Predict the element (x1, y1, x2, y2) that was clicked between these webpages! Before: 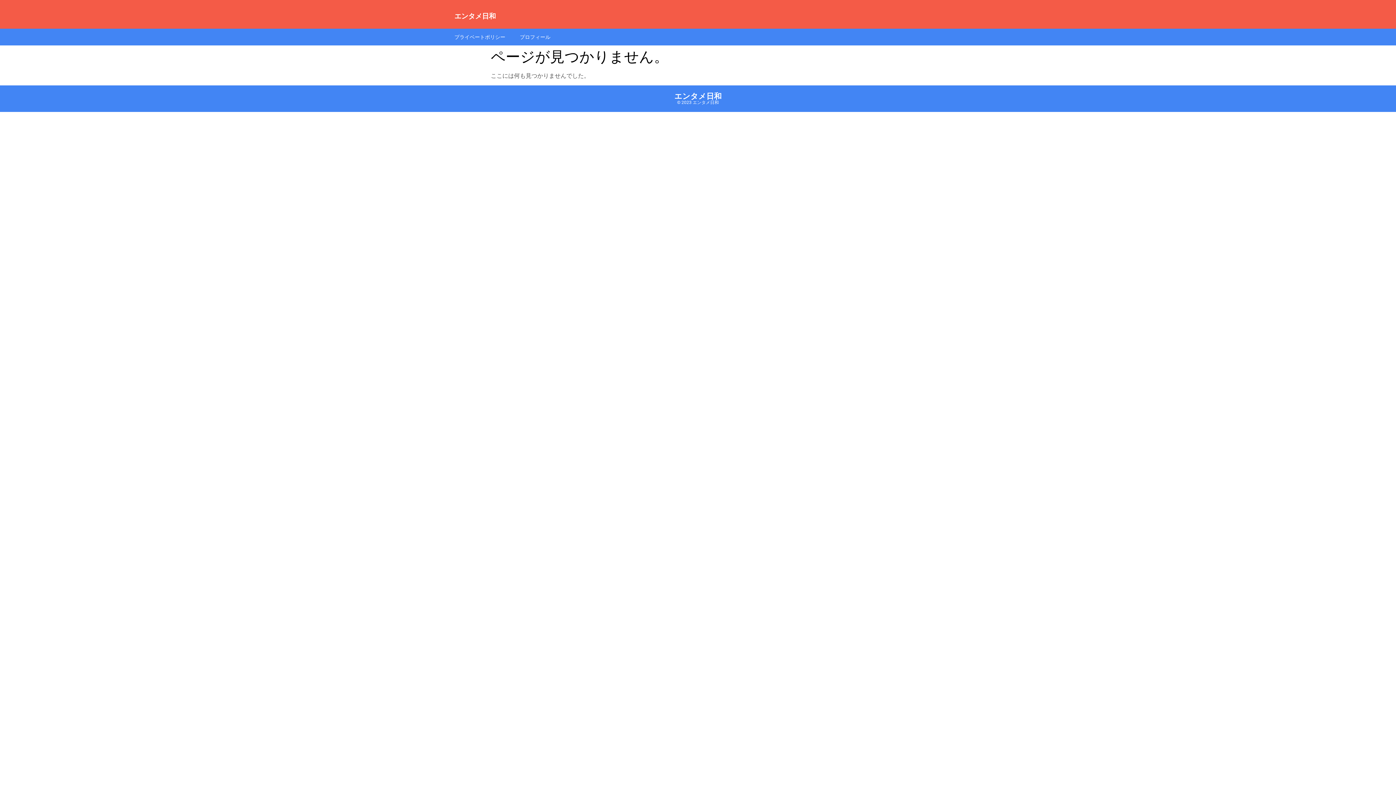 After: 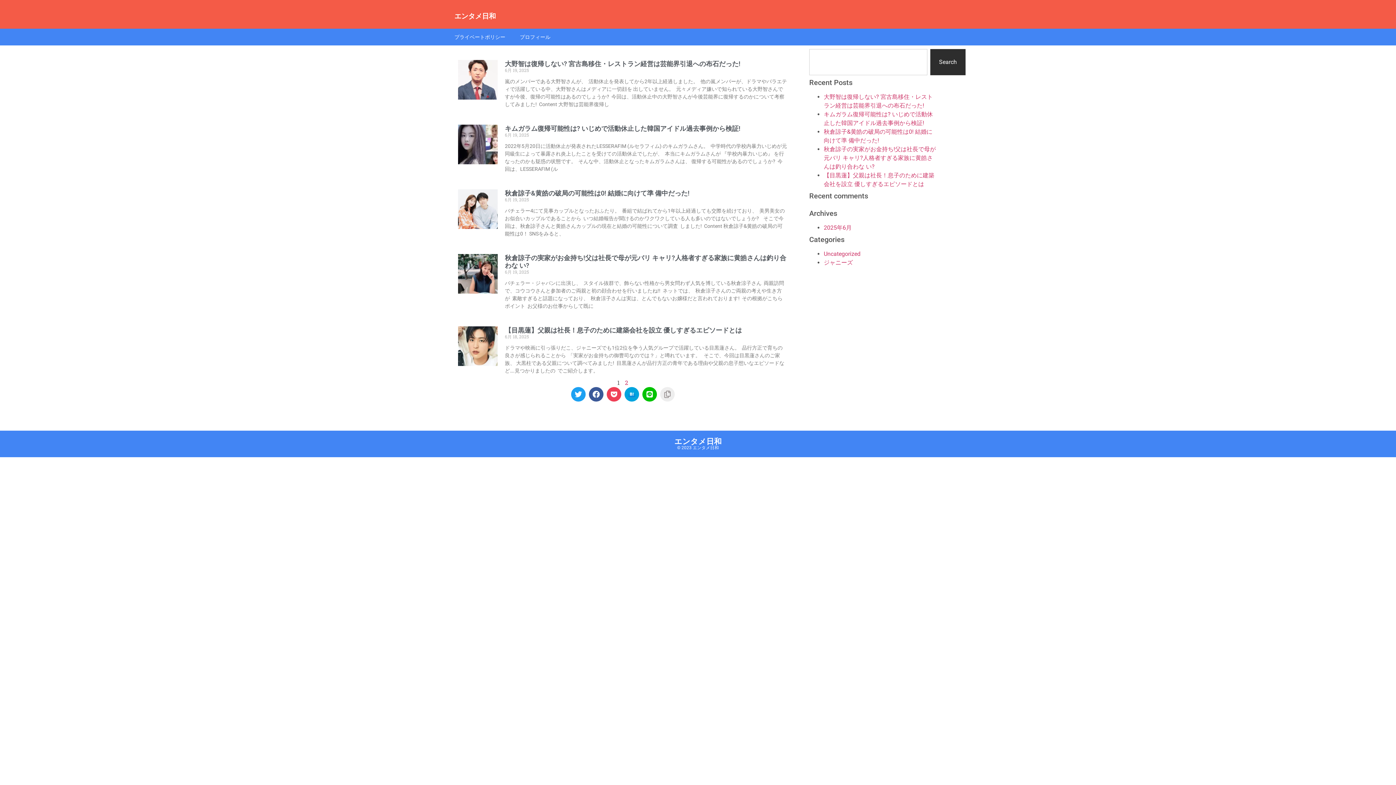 Action: label: エンタメ日和 bbox: (674, 92, 721, 100)